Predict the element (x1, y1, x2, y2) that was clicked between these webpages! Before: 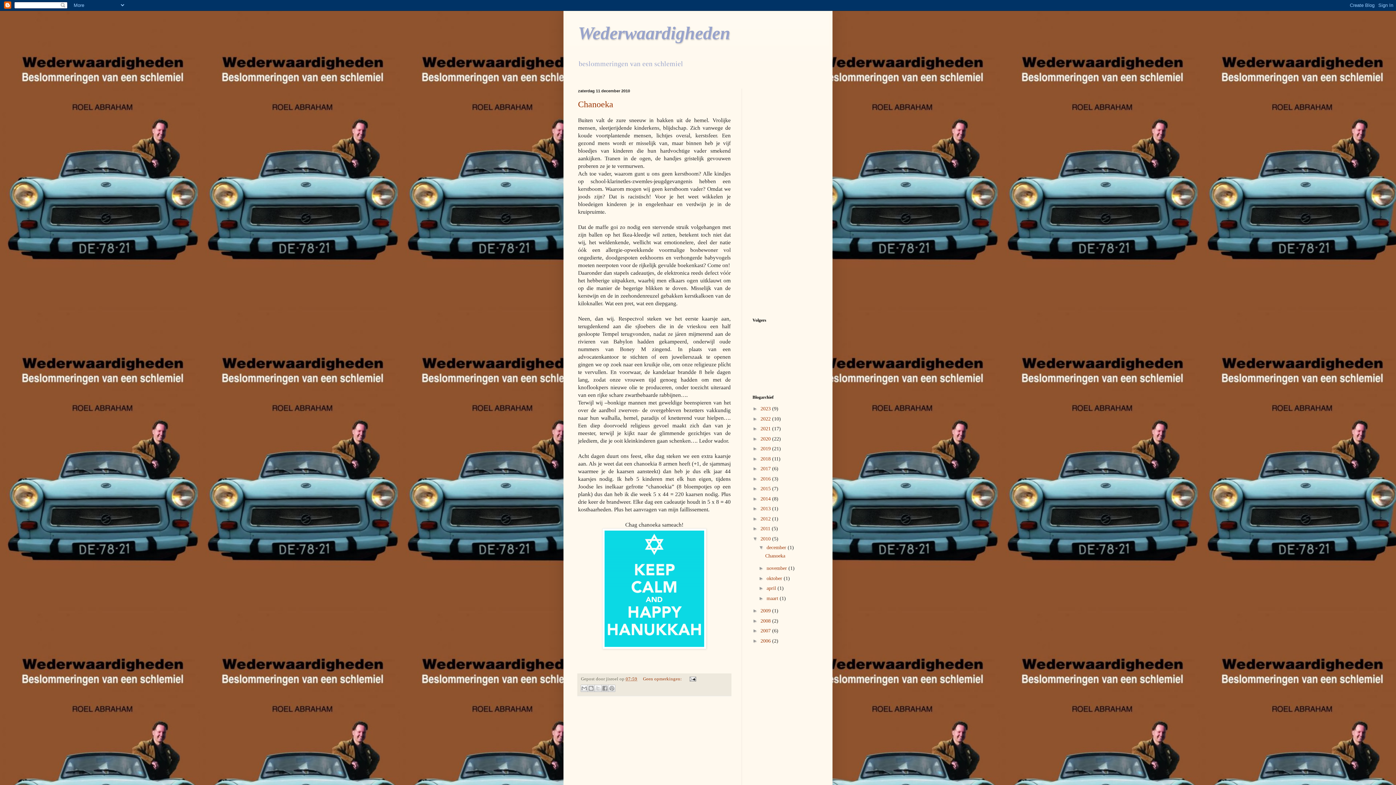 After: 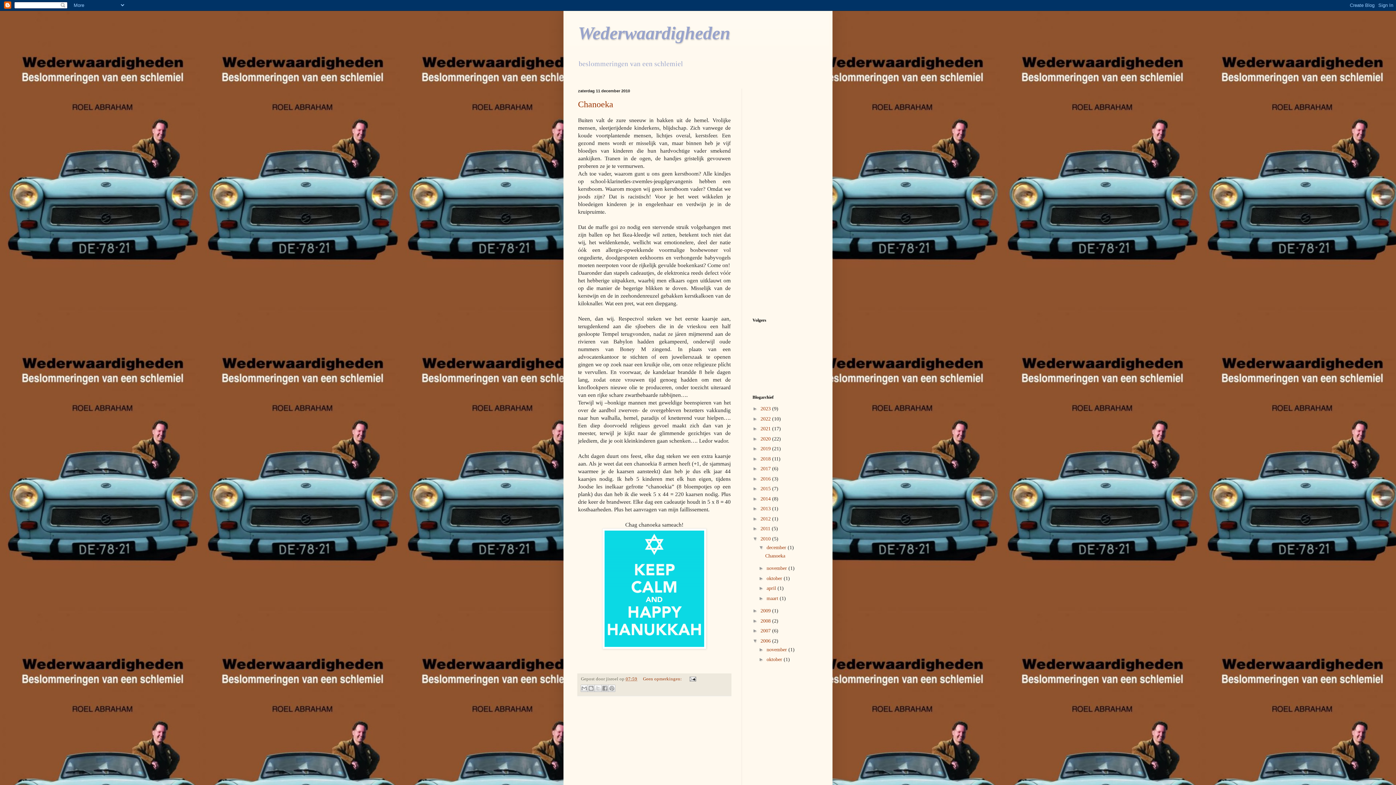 Action: label: ►   bbox: (752, 638, 760, 643)